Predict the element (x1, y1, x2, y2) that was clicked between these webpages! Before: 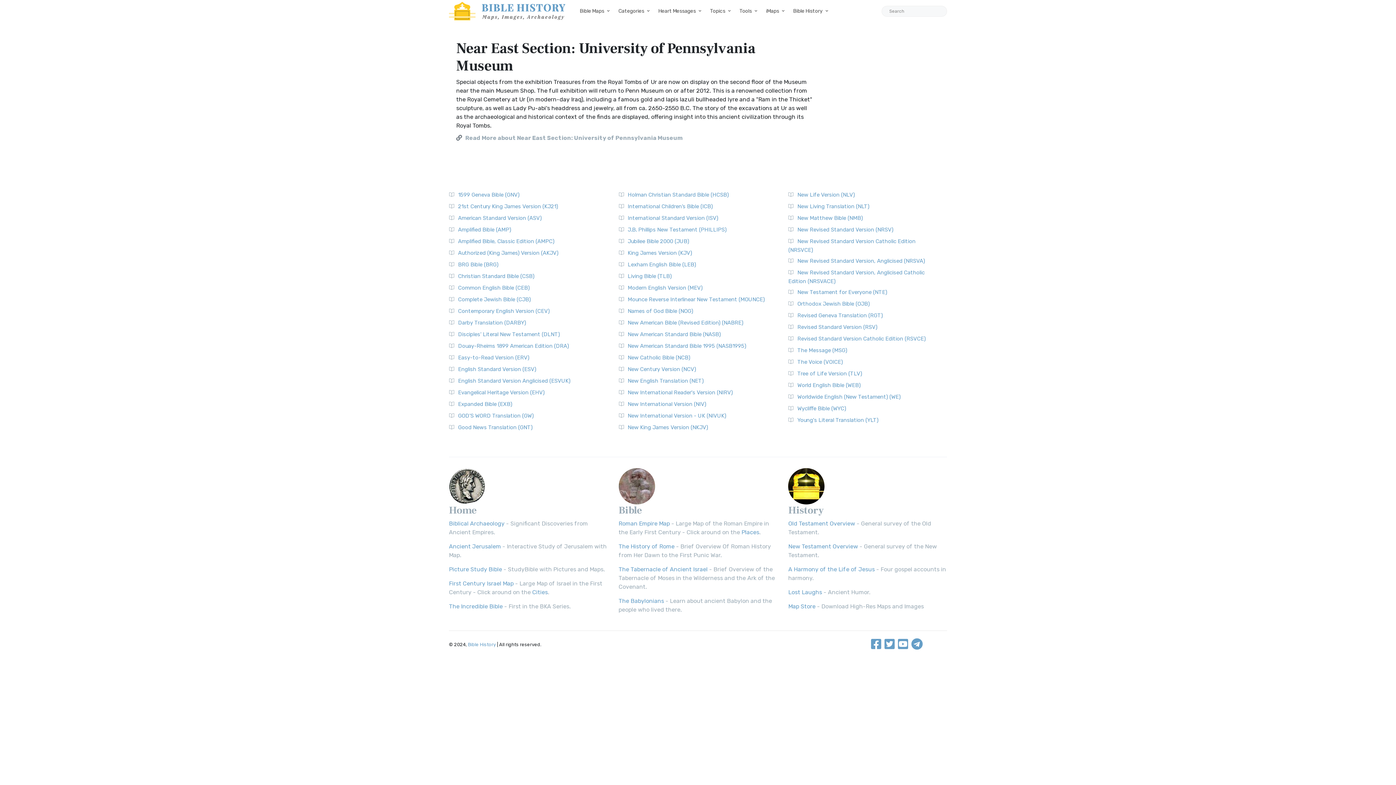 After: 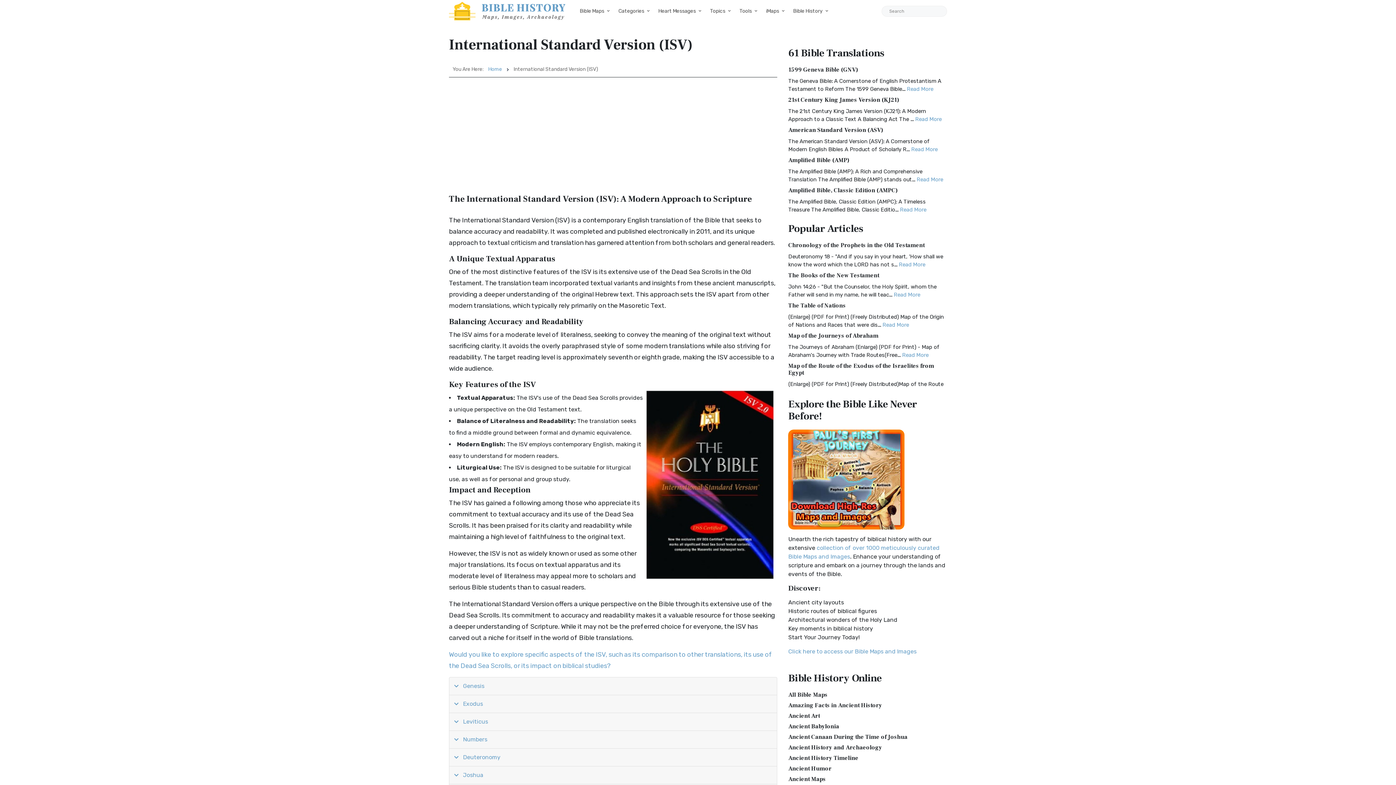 Action: bbox: (627, 214, 718, 221) label: International Standard Version (ISV)